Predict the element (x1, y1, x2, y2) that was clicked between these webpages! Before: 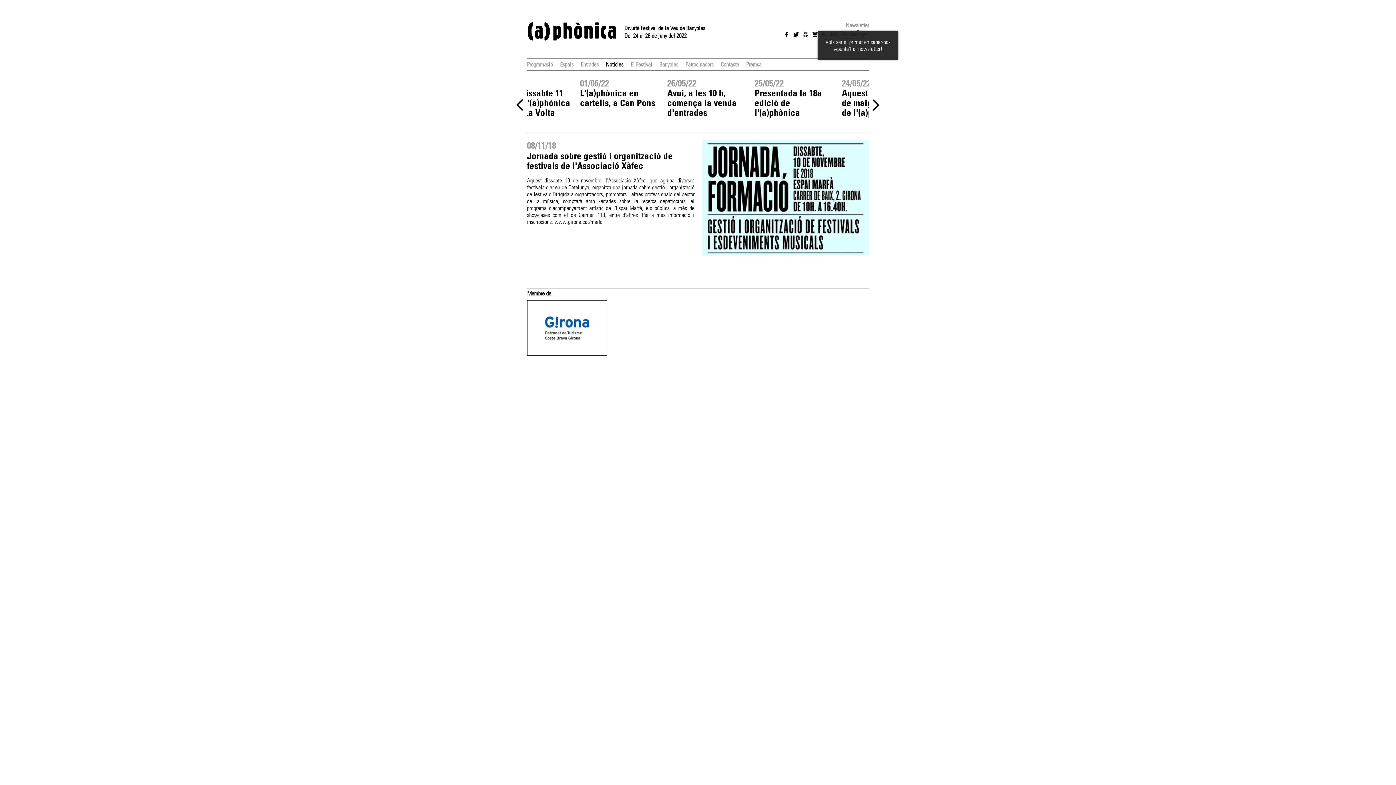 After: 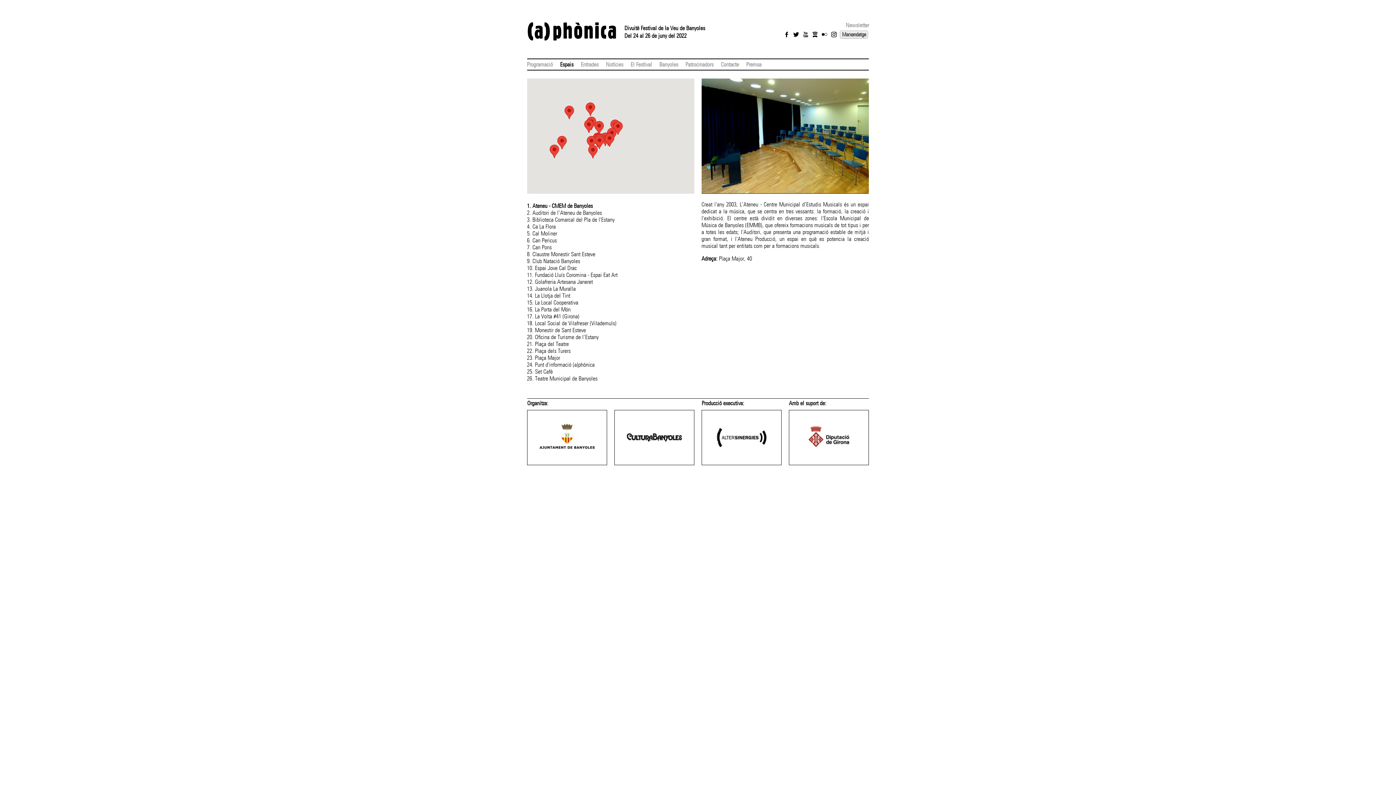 Action: label: Espais bbox: (560, 61, 573, 68)